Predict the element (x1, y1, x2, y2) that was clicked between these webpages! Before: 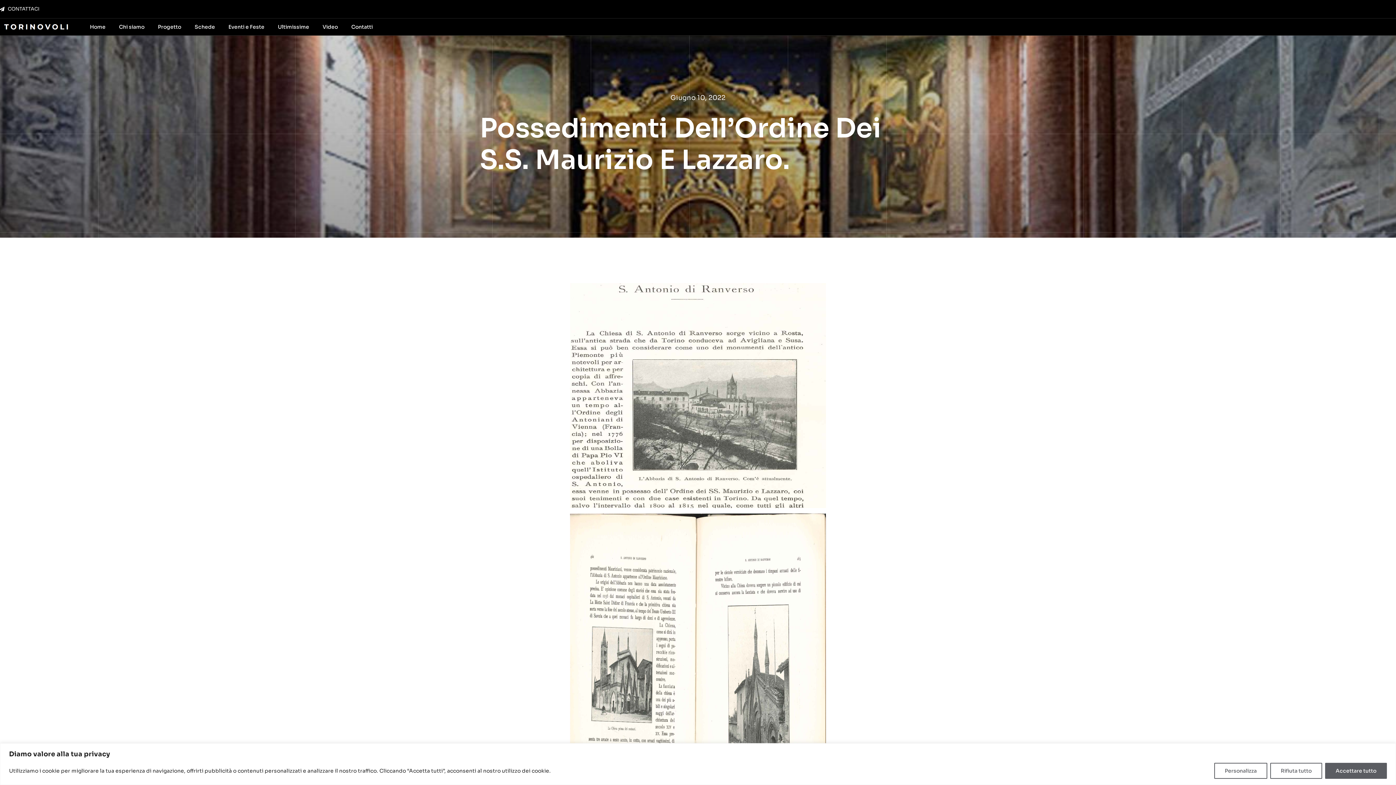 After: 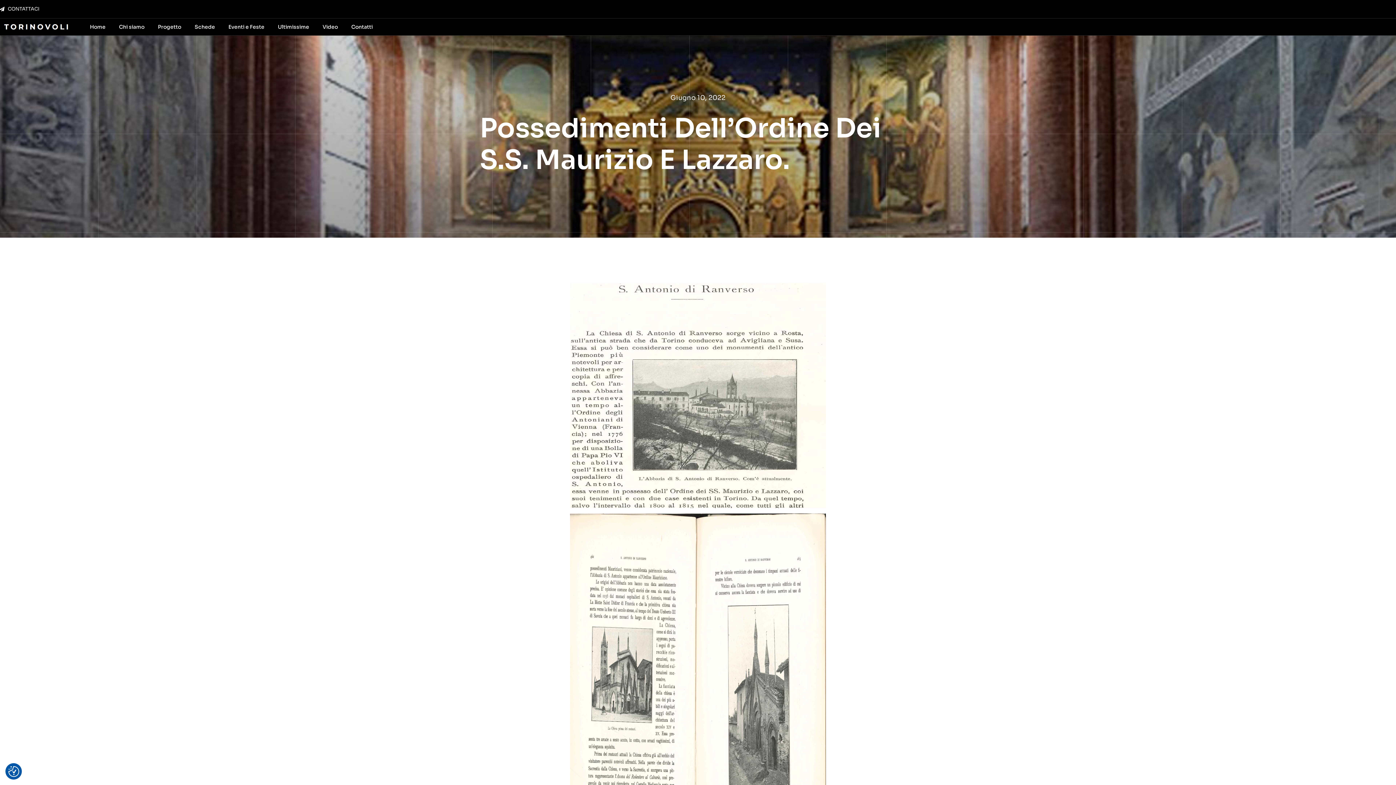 Action: bbox: (1325, 763, 1387, 779) label: Accettare tutto